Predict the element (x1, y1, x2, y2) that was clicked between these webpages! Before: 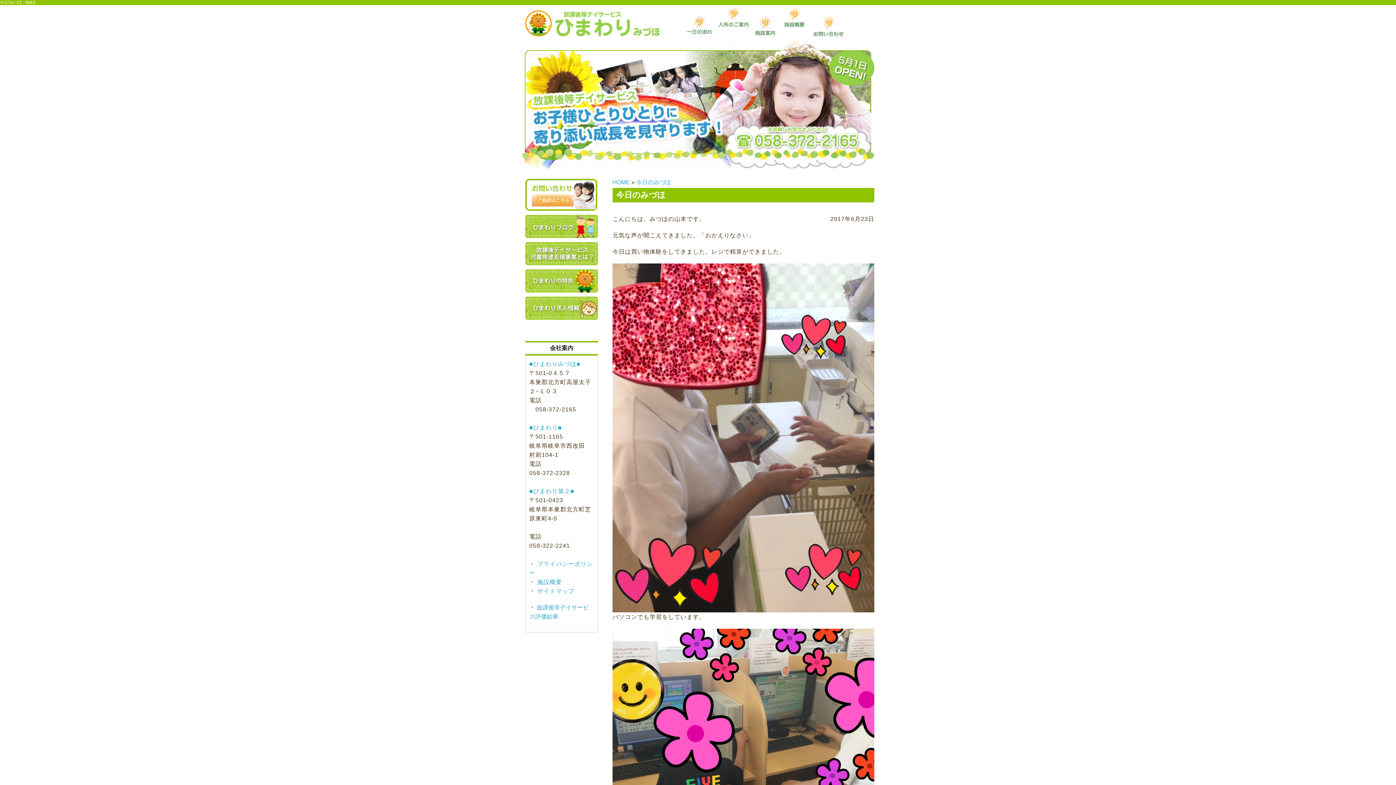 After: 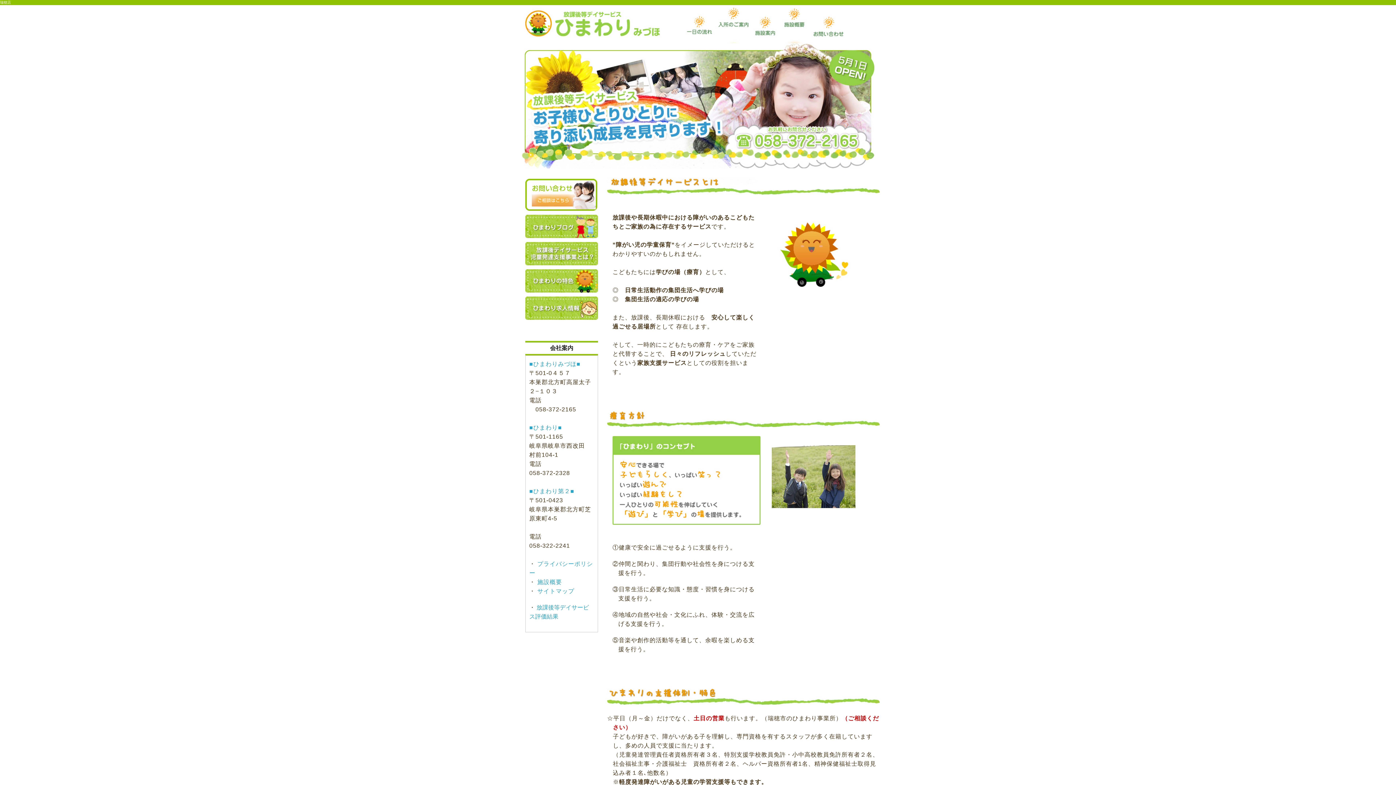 Action: label: ■ひまわりみづほ■ bbox: (529, 360, 580, 367)